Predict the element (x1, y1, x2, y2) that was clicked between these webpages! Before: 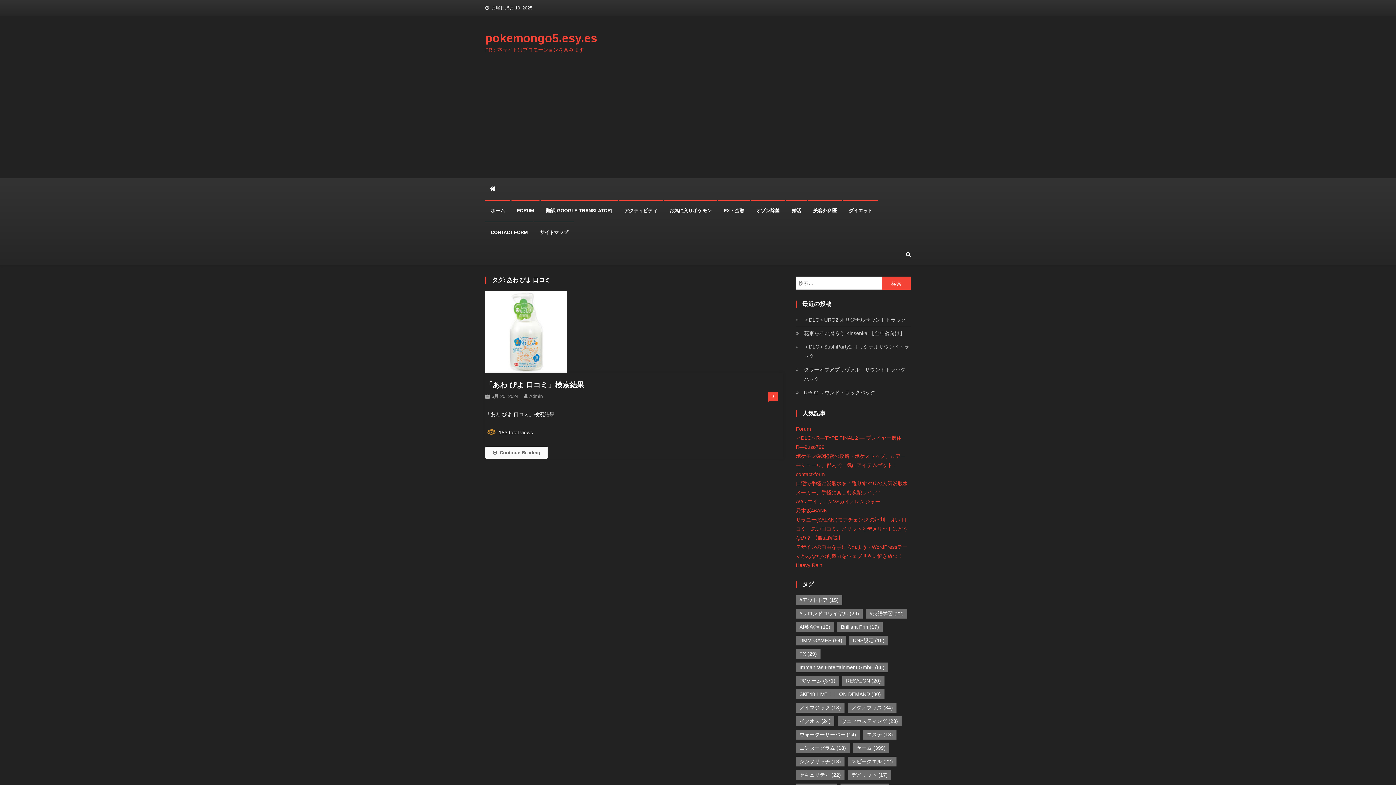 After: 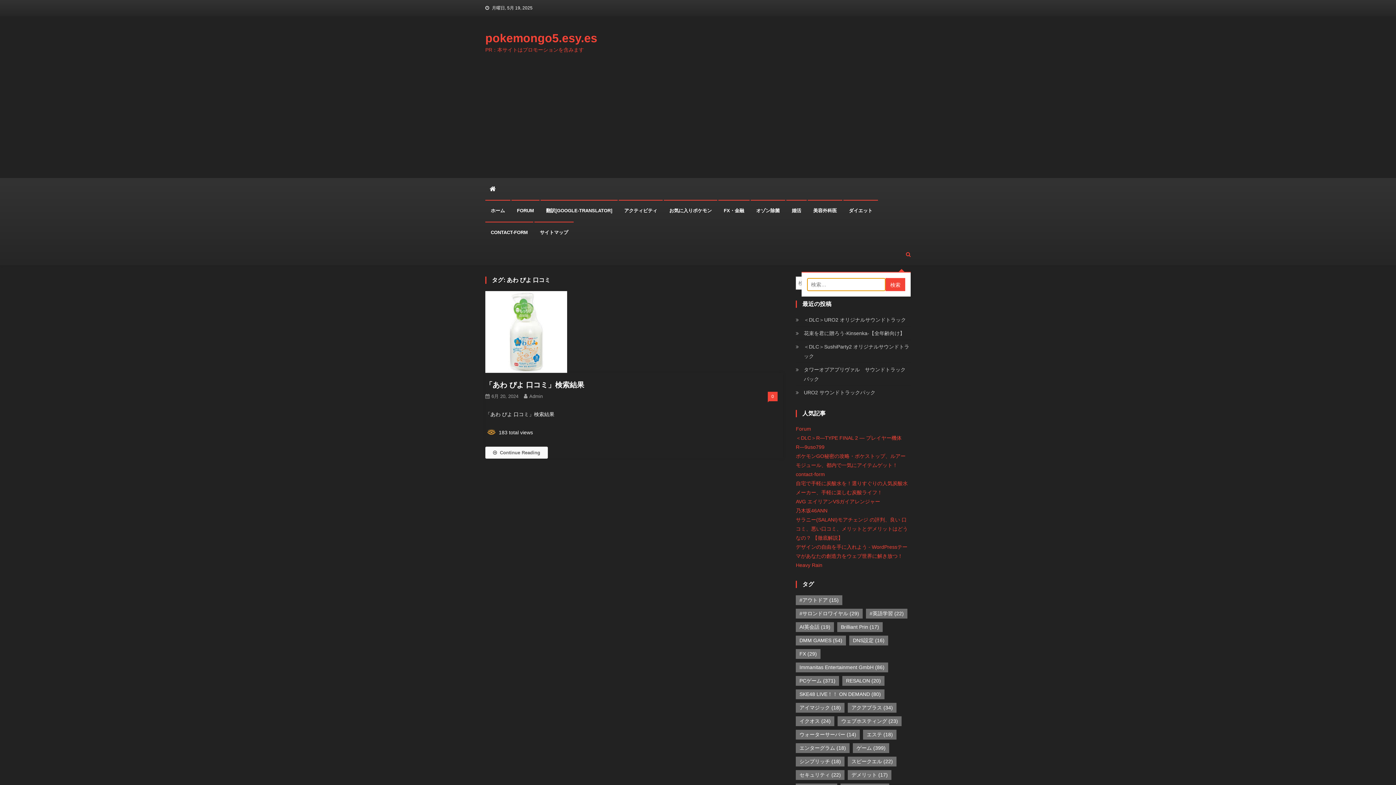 Action: bbox: (906, 251, 910, 257)